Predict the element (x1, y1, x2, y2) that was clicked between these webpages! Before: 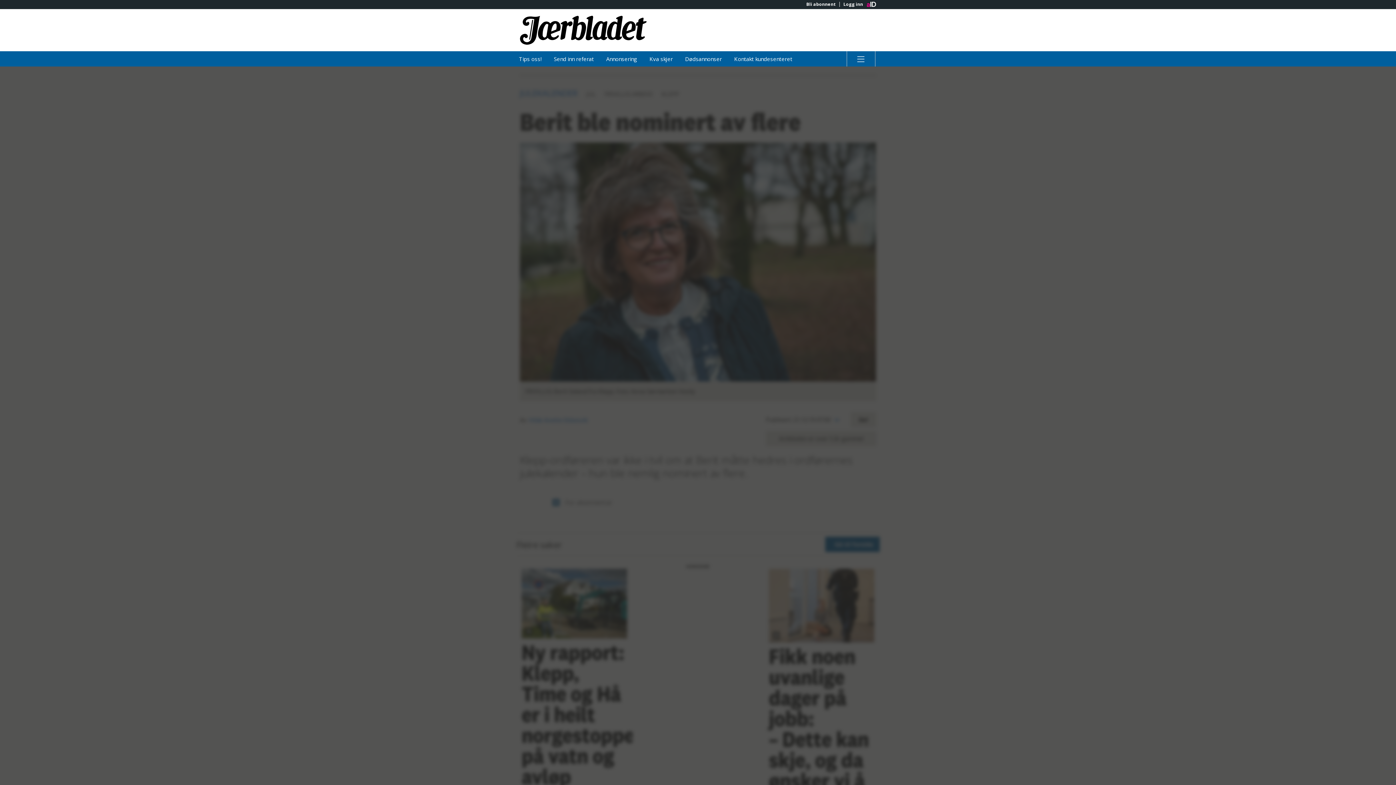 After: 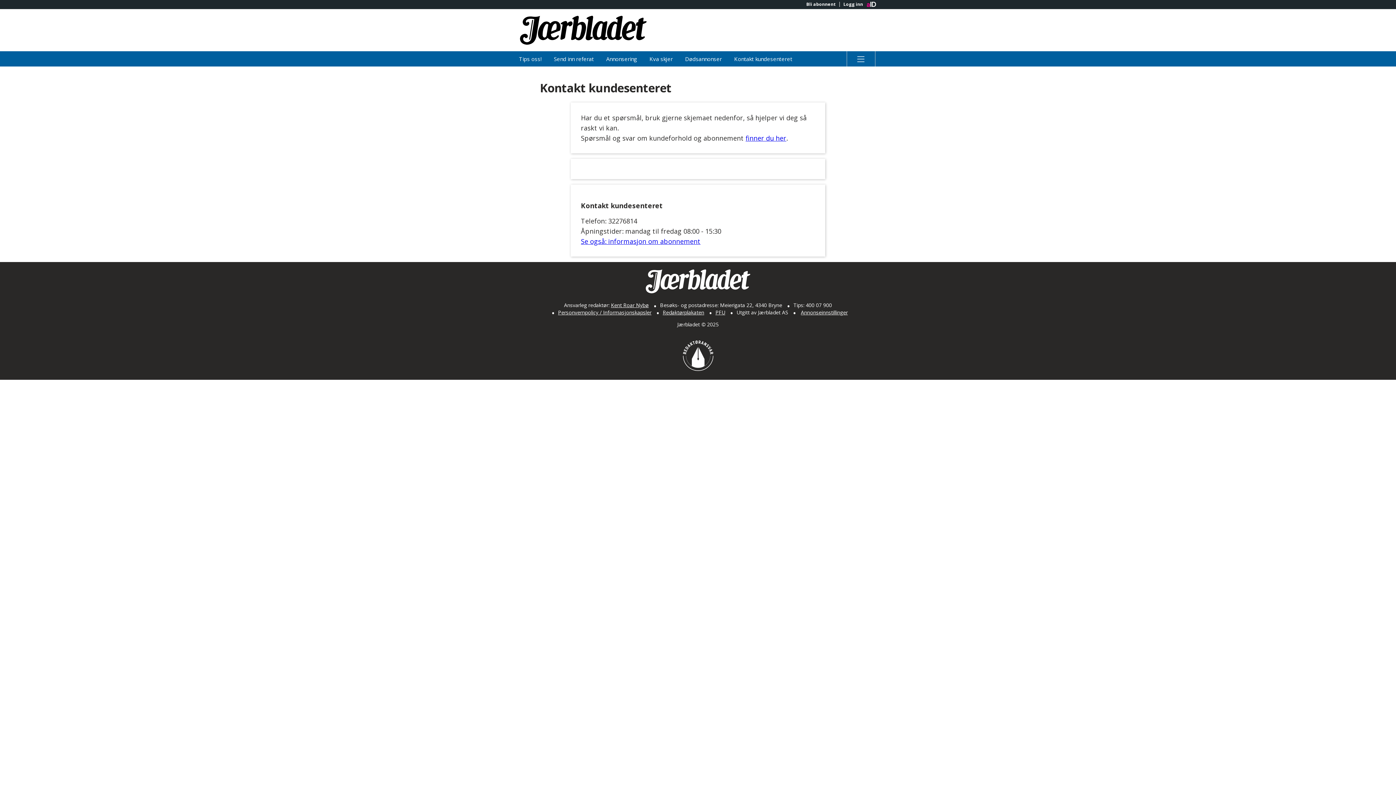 Action: bbox: (728, 51, 798, 66) label: Kontakt kundesenteret